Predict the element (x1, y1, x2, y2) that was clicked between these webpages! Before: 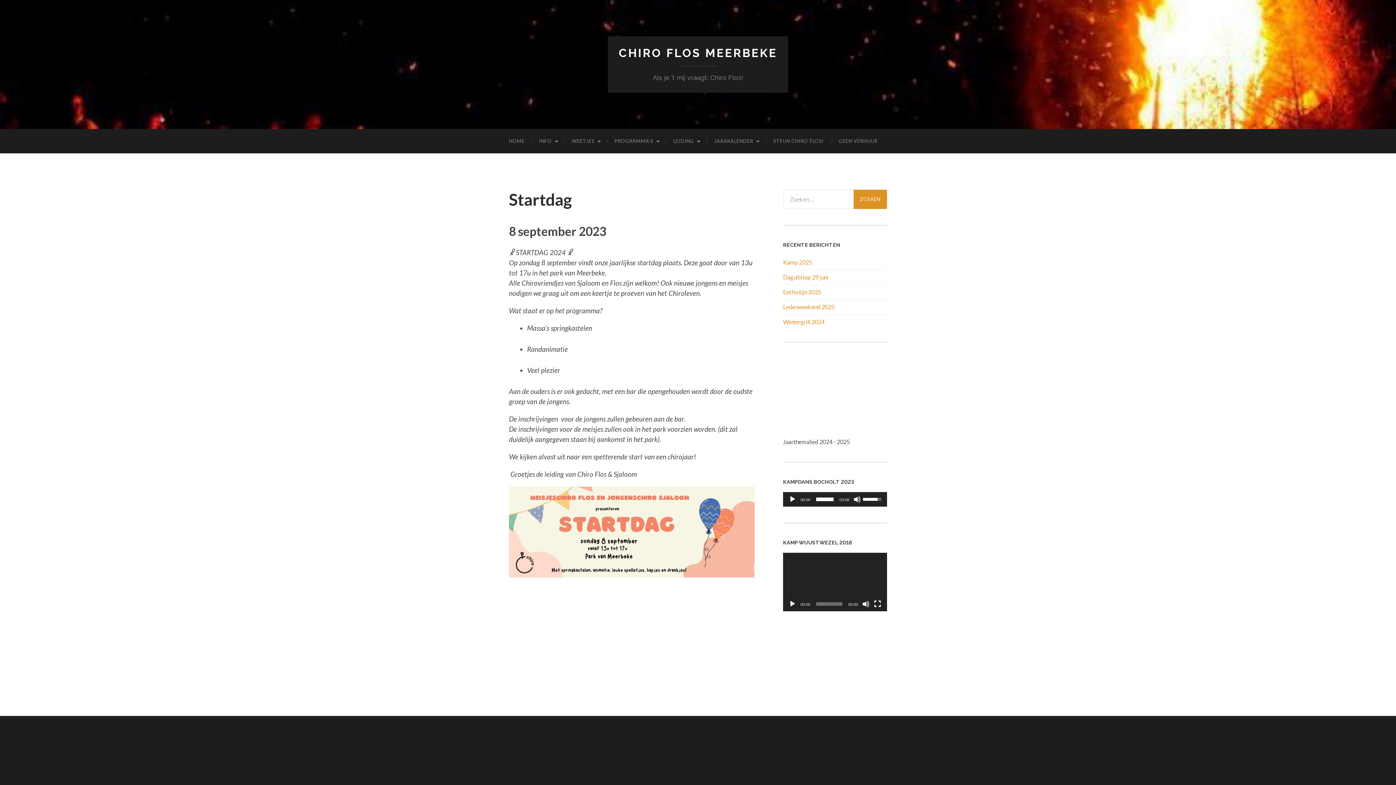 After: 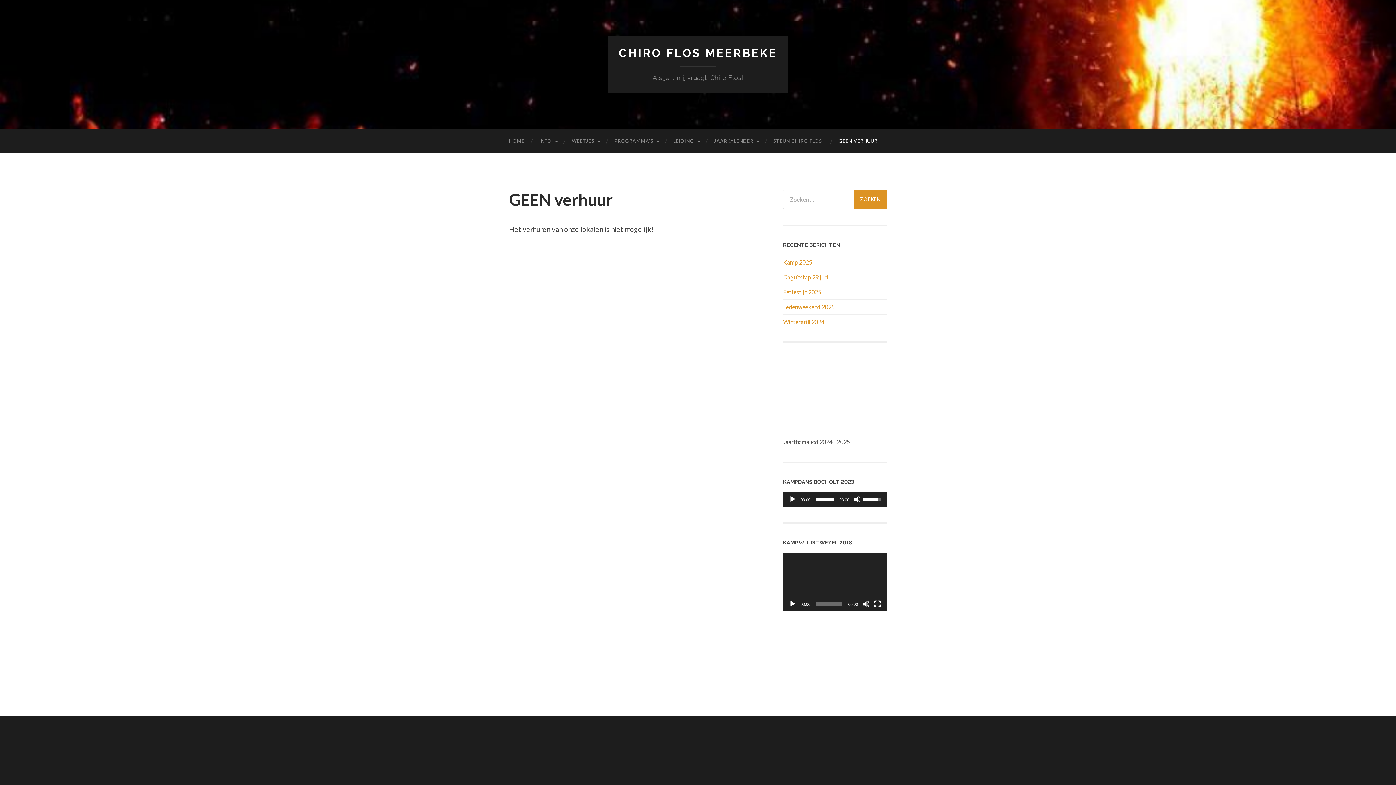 Action: label: GEEN VERHUUR bbox: (831, 129, 885, 153)